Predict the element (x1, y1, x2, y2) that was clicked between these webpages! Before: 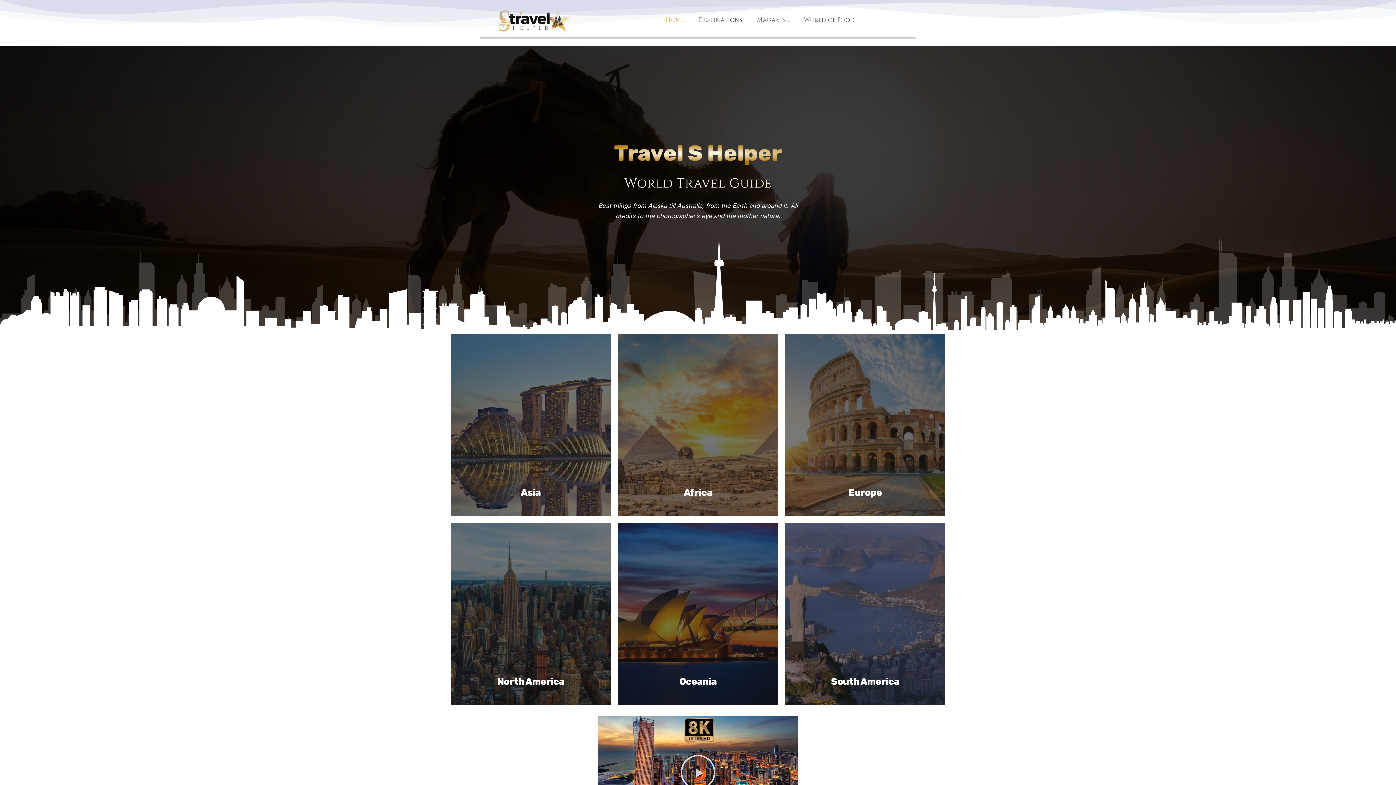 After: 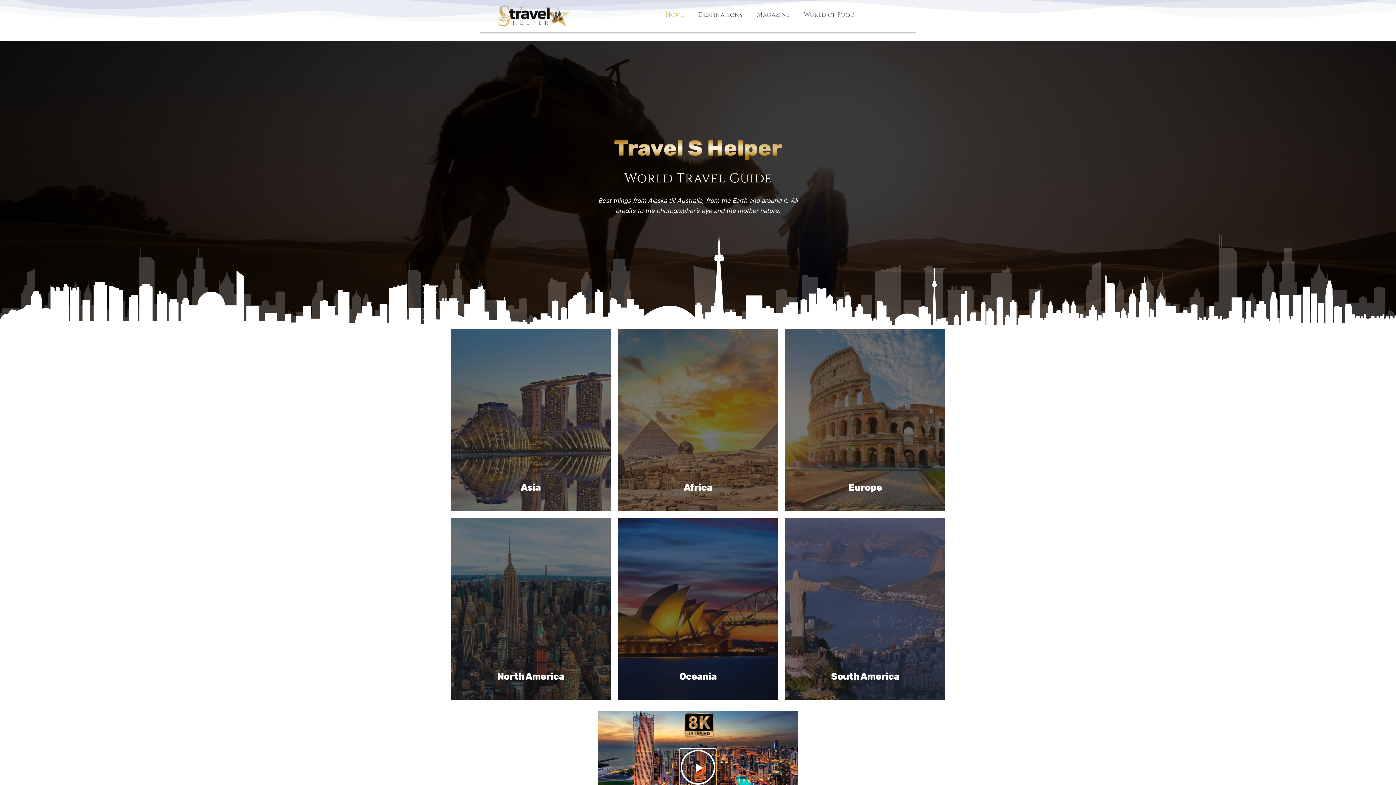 Action: label: Play Video about Dubai In 8k bbox: (680, 754, 716, 790)